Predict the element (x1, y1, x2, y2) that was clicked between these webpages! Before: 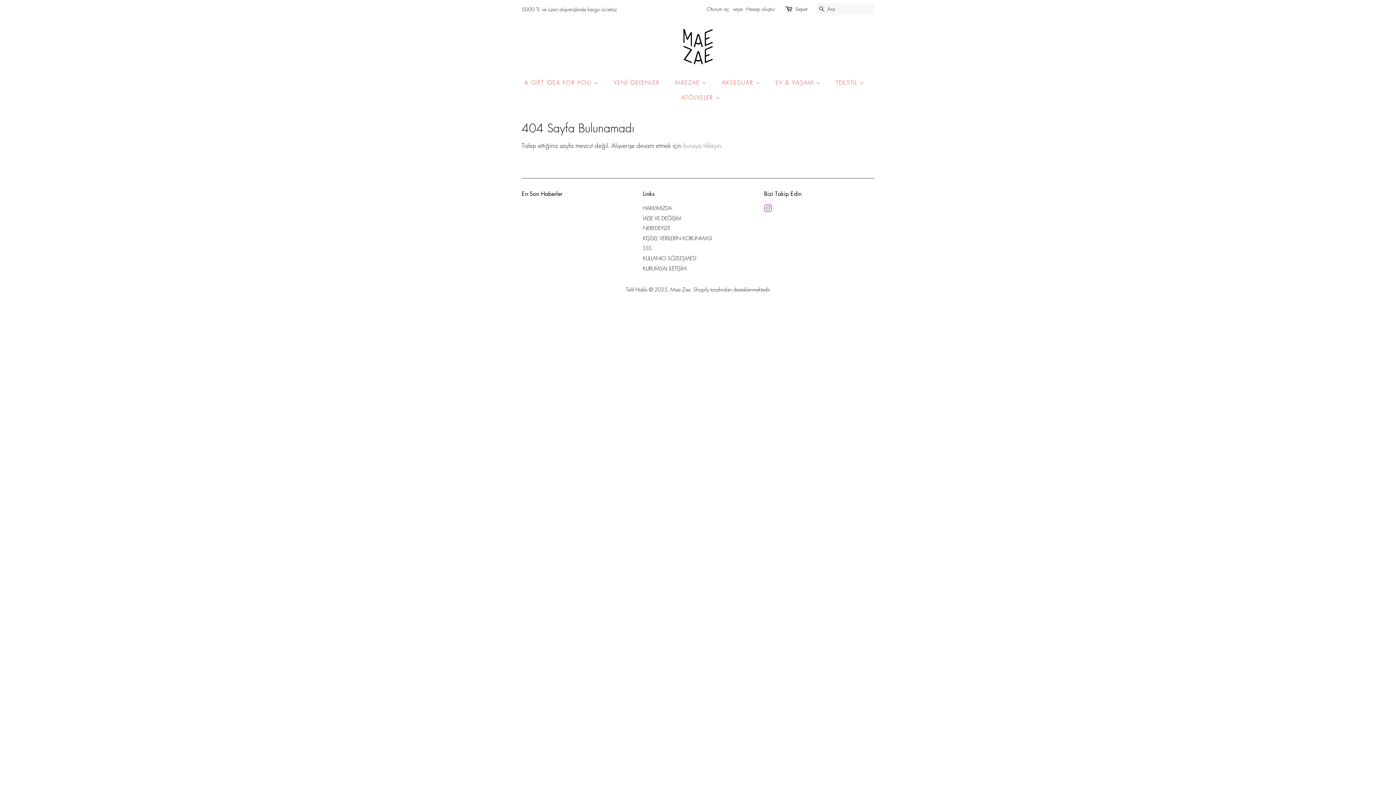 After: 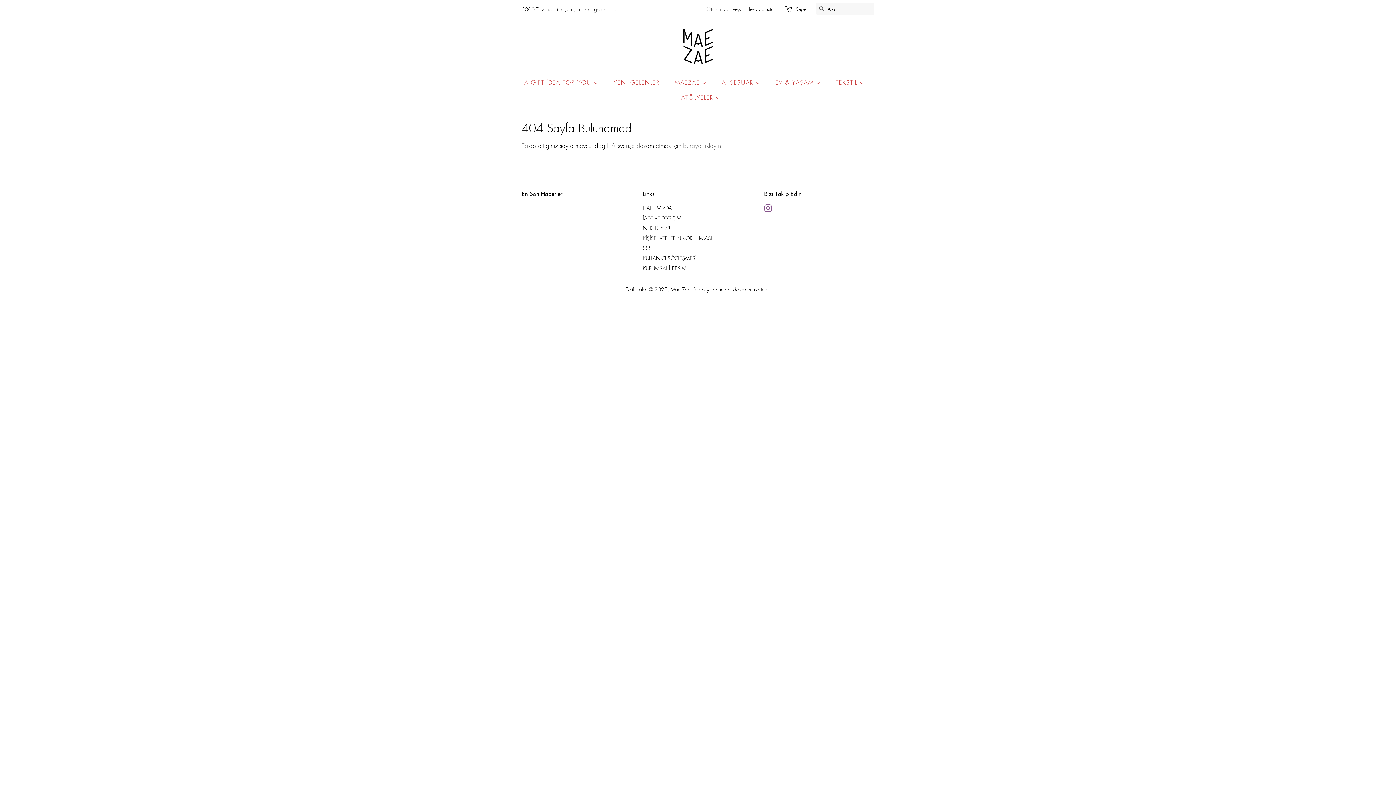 Action: label: Instagram bbox: (764, 206, 772, 213)